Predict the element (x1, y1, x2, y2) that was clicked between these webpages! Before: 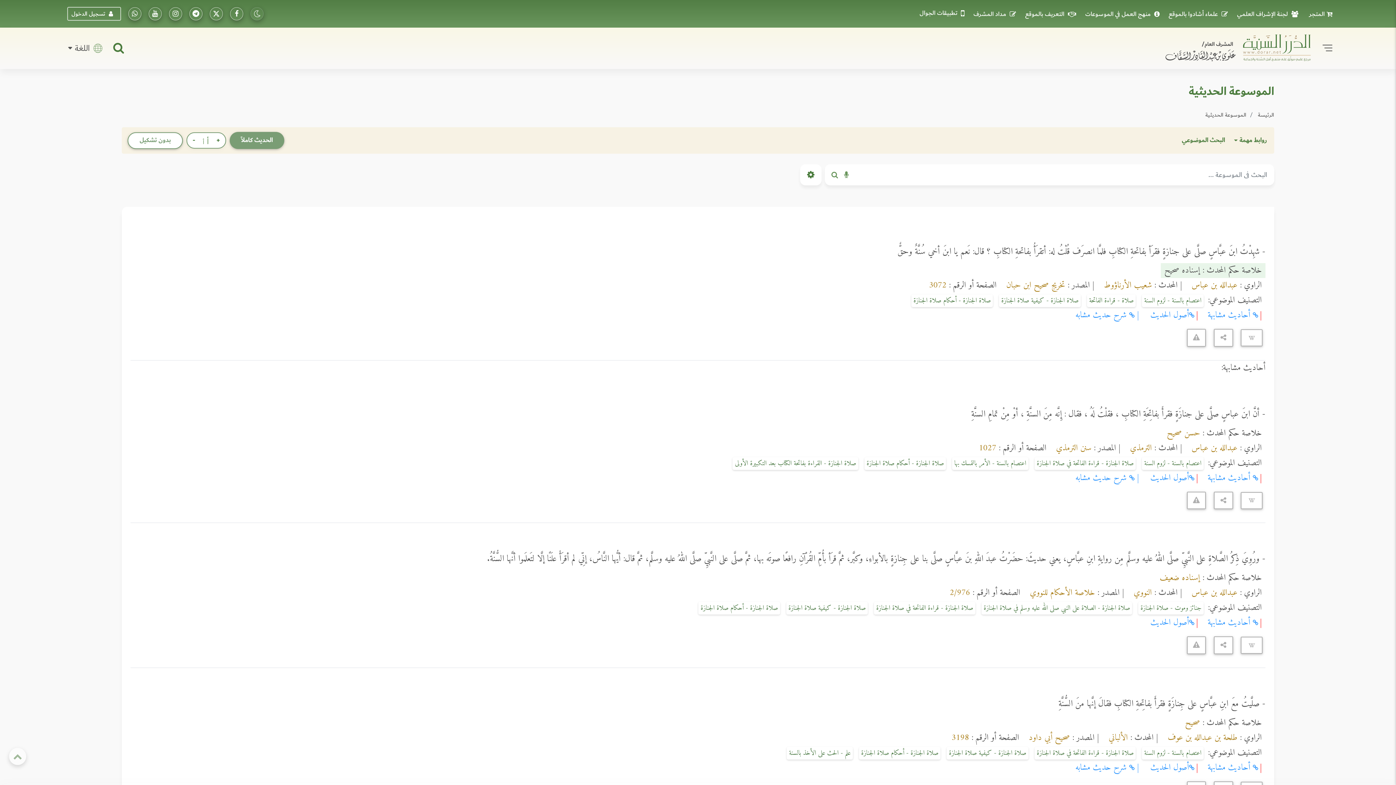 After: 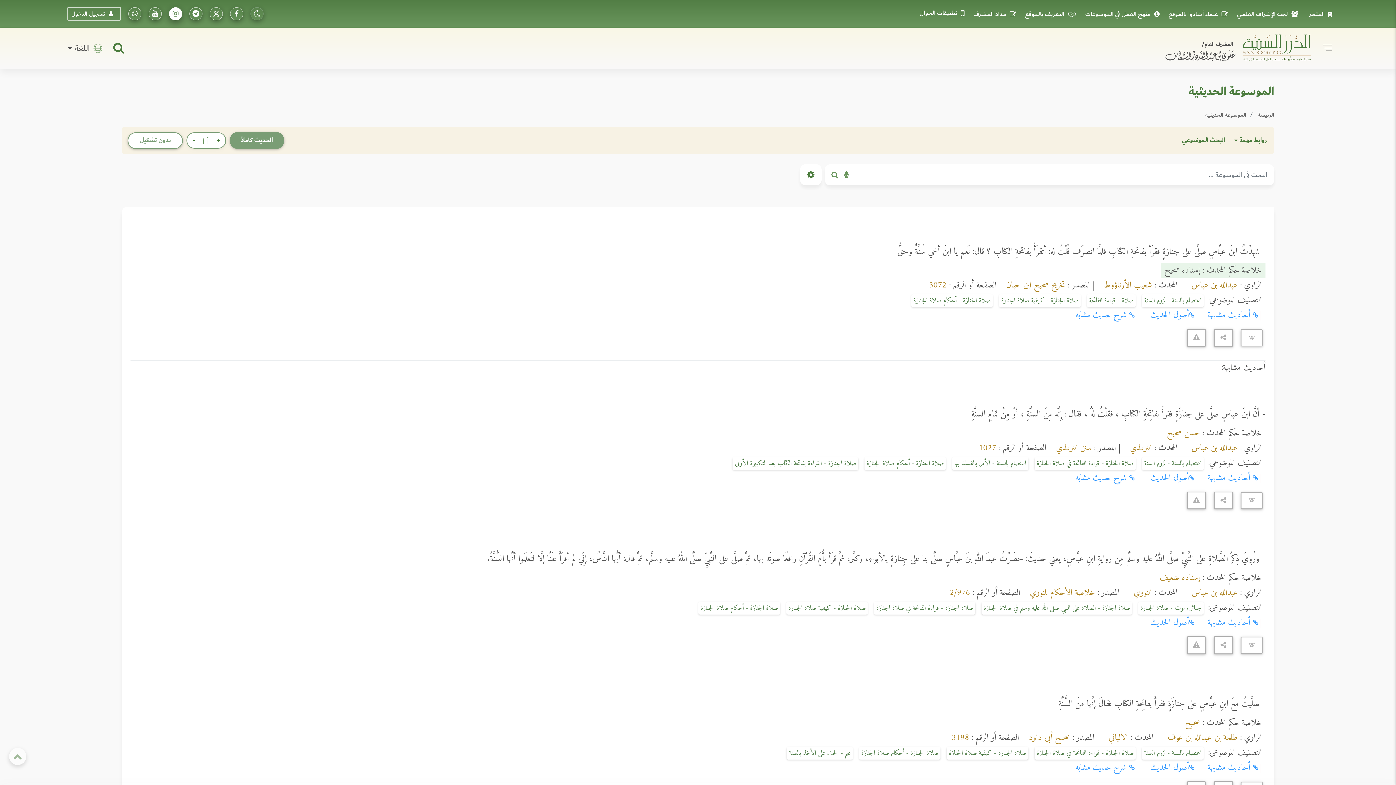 Action: bbox: (169, 7, 182, 20) label: تابعونا على إنستاجرام